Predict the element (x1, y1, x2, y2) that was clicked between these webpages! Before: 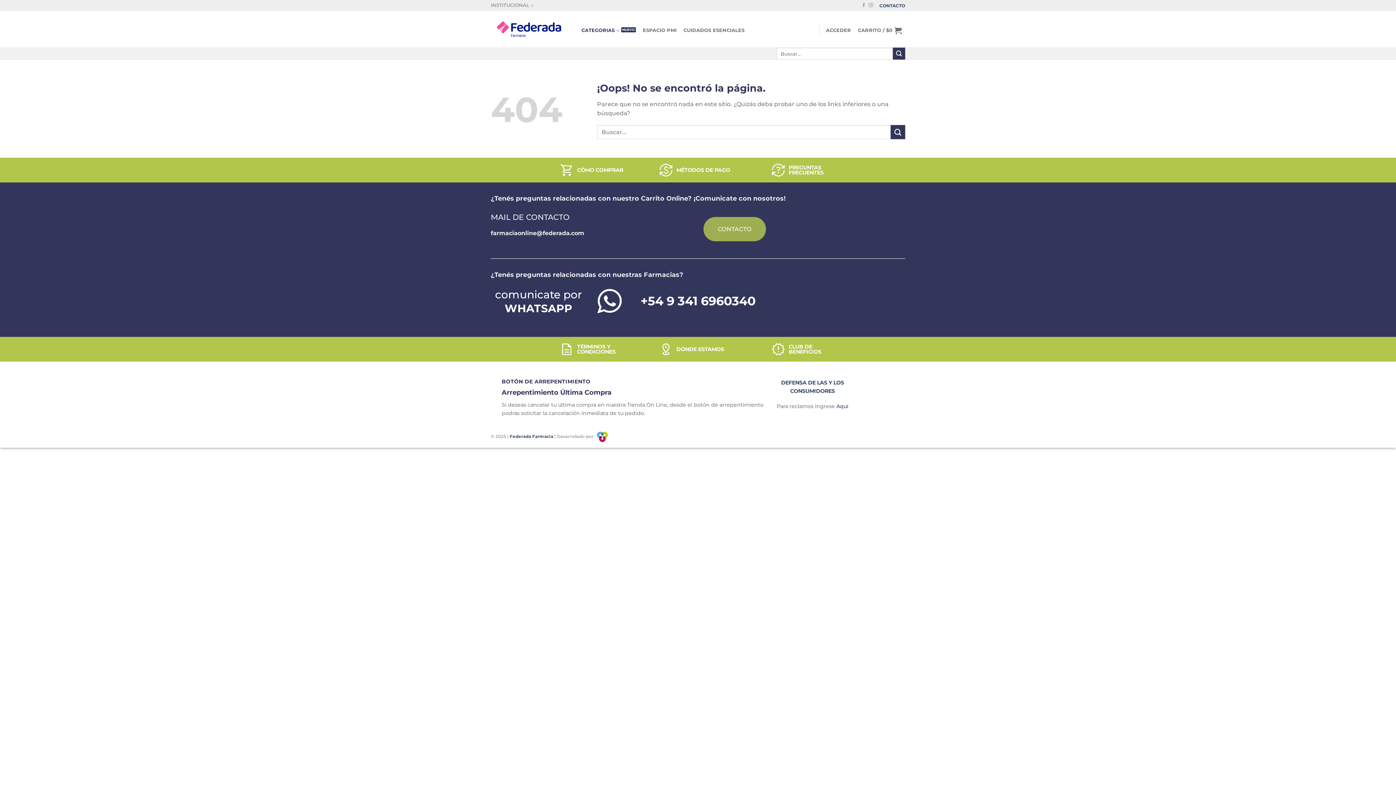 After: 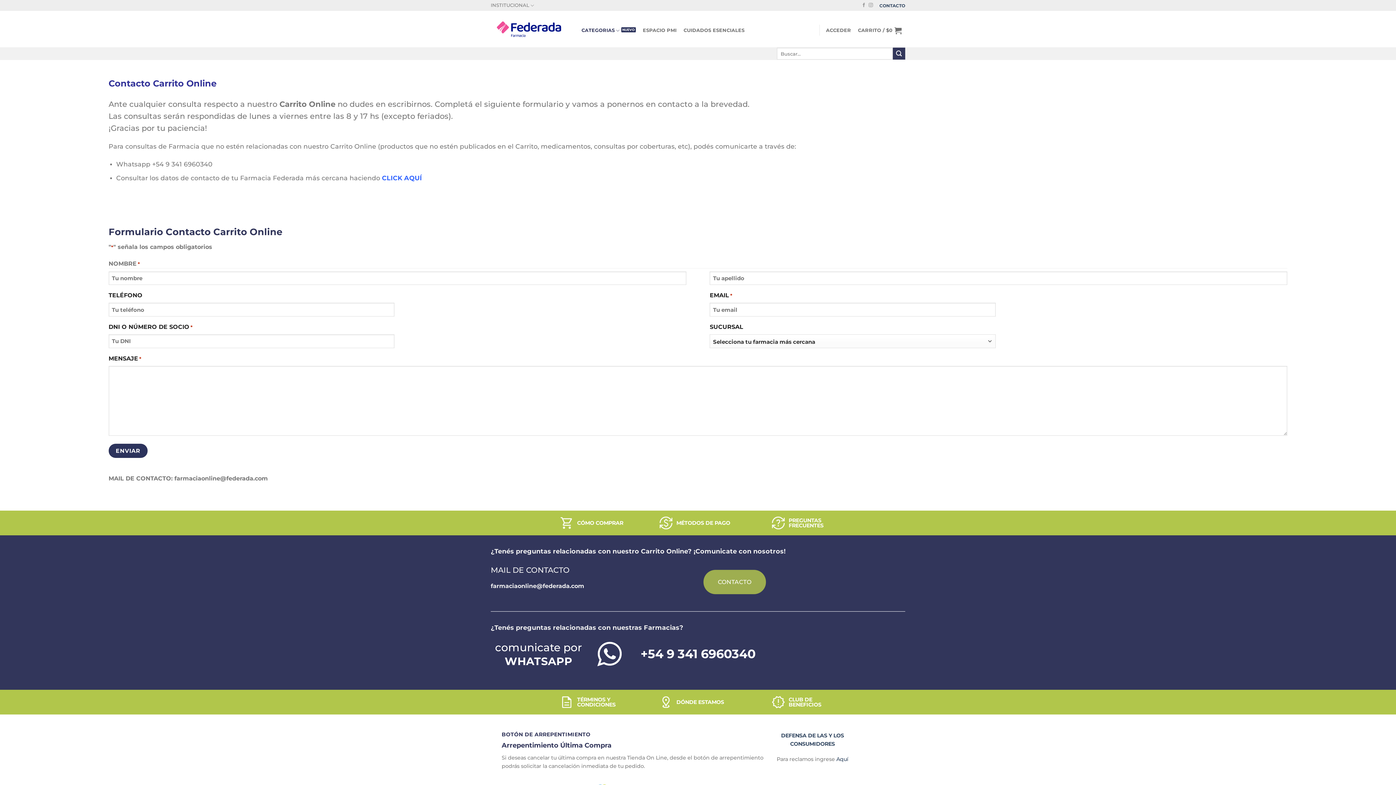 Action: bbox: (879, 2, 905, 8) label: CONTACTO